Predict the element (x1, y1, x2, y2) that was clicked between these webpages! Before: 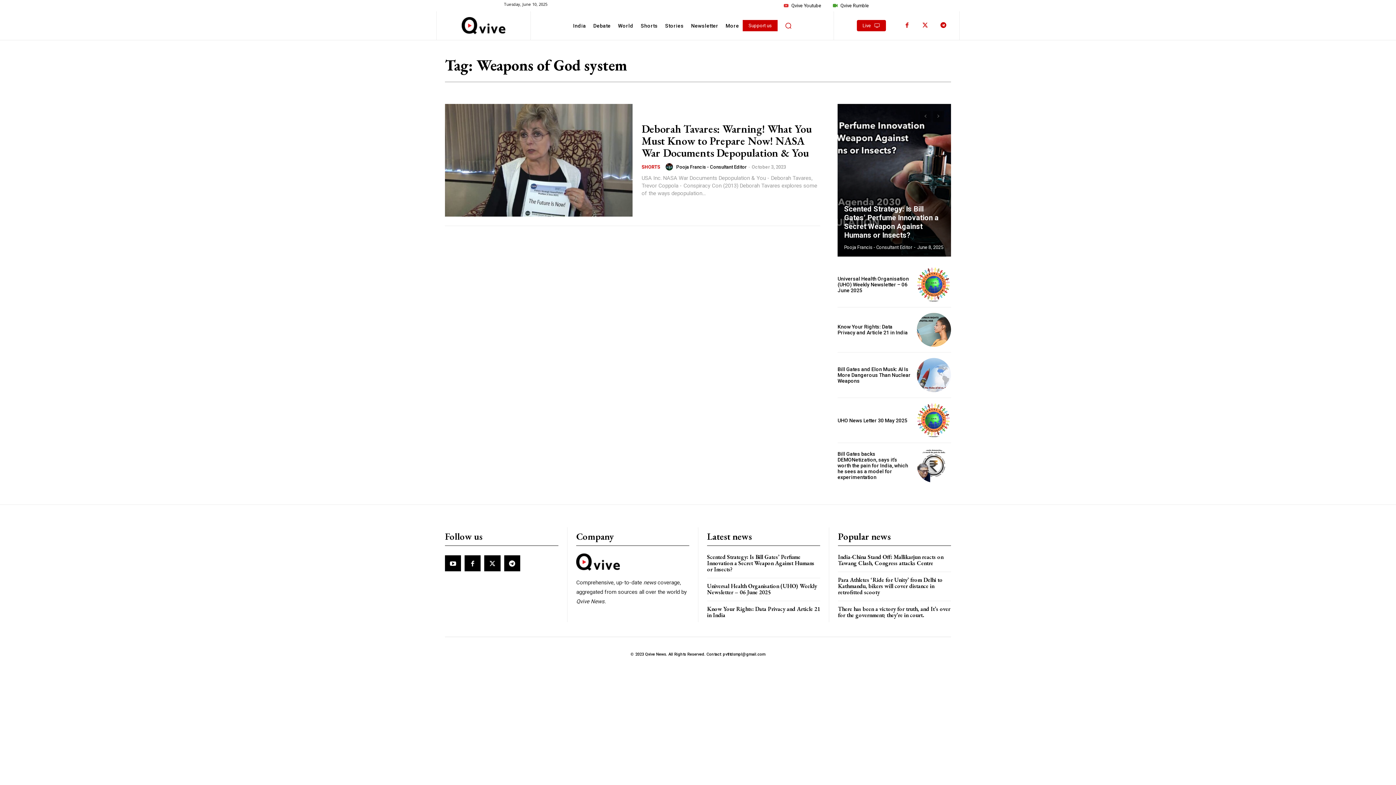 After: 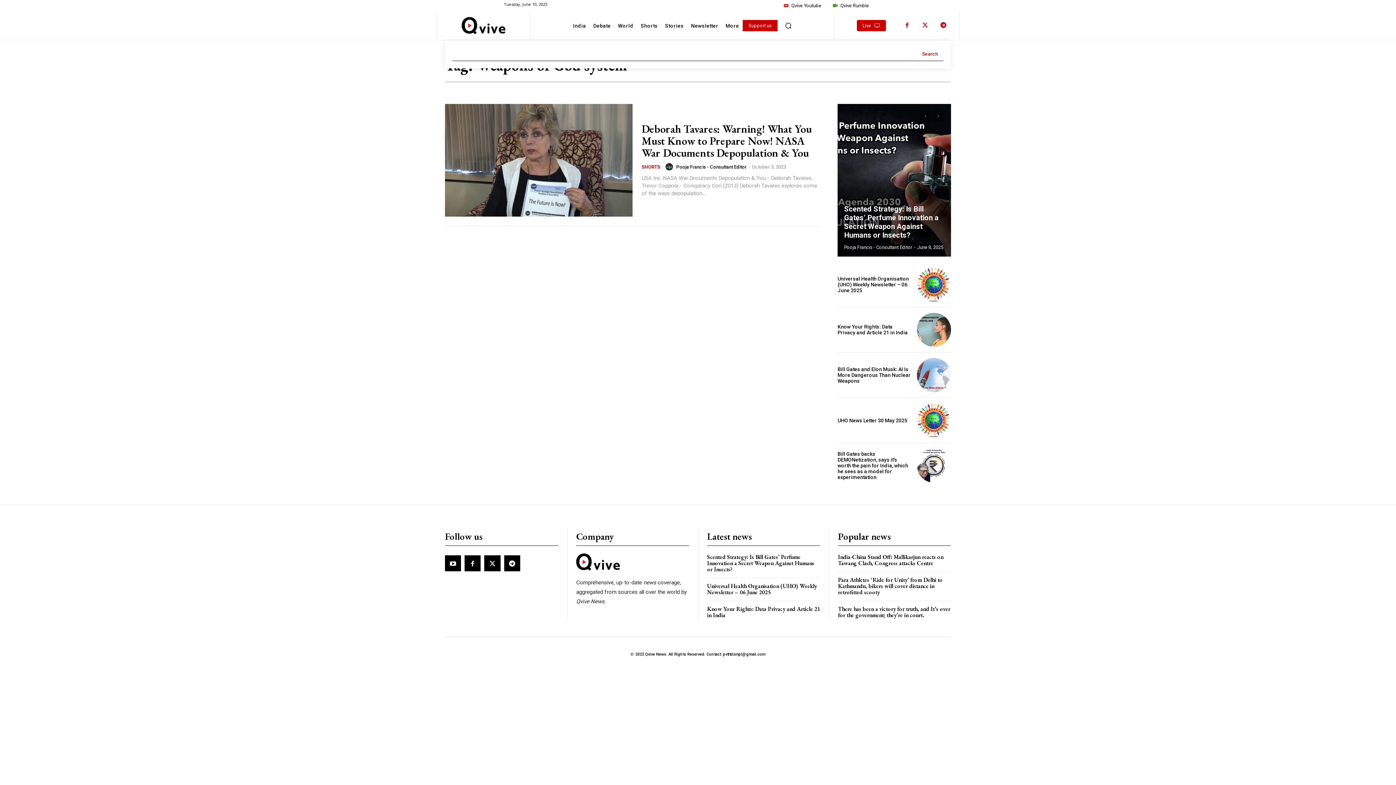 Action: label: Search bbox: (781, 18, 795, 32)